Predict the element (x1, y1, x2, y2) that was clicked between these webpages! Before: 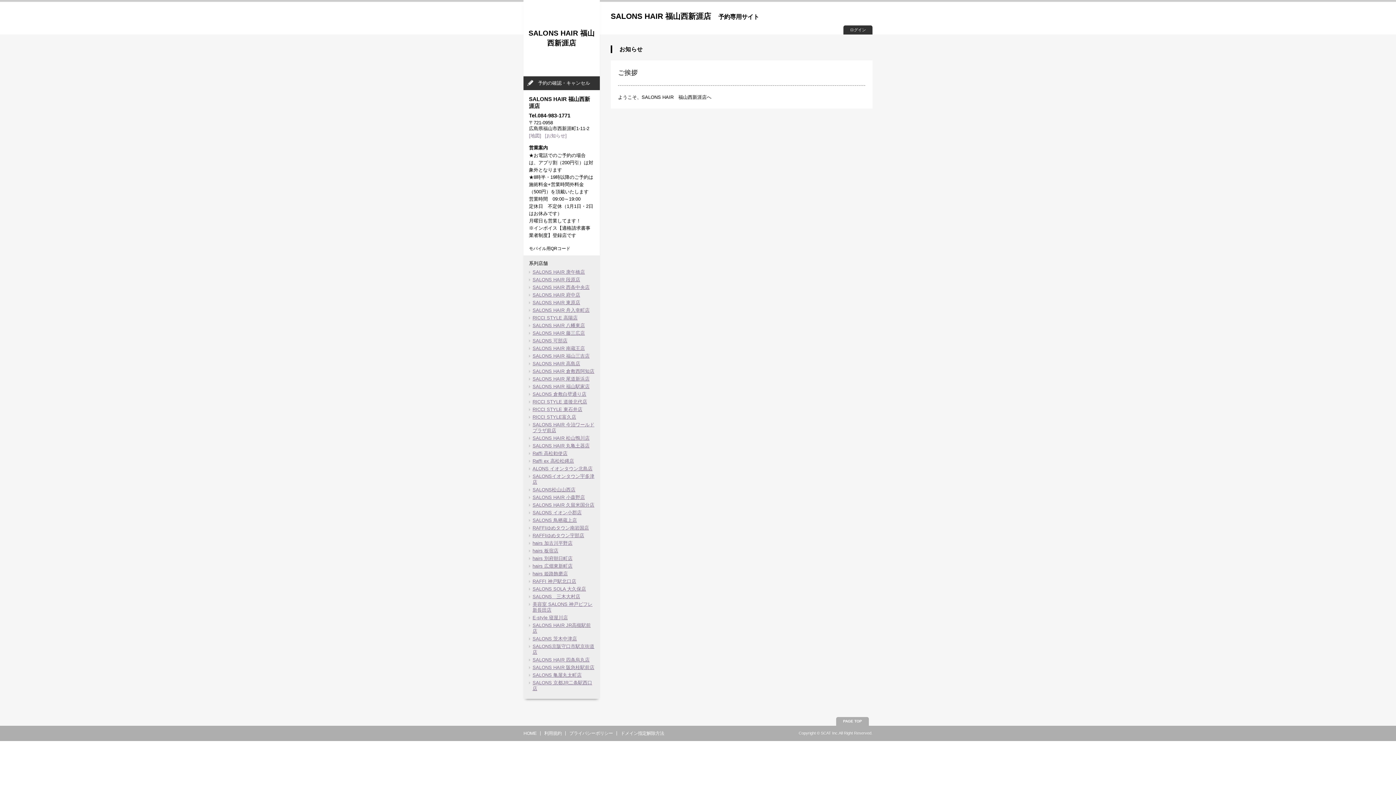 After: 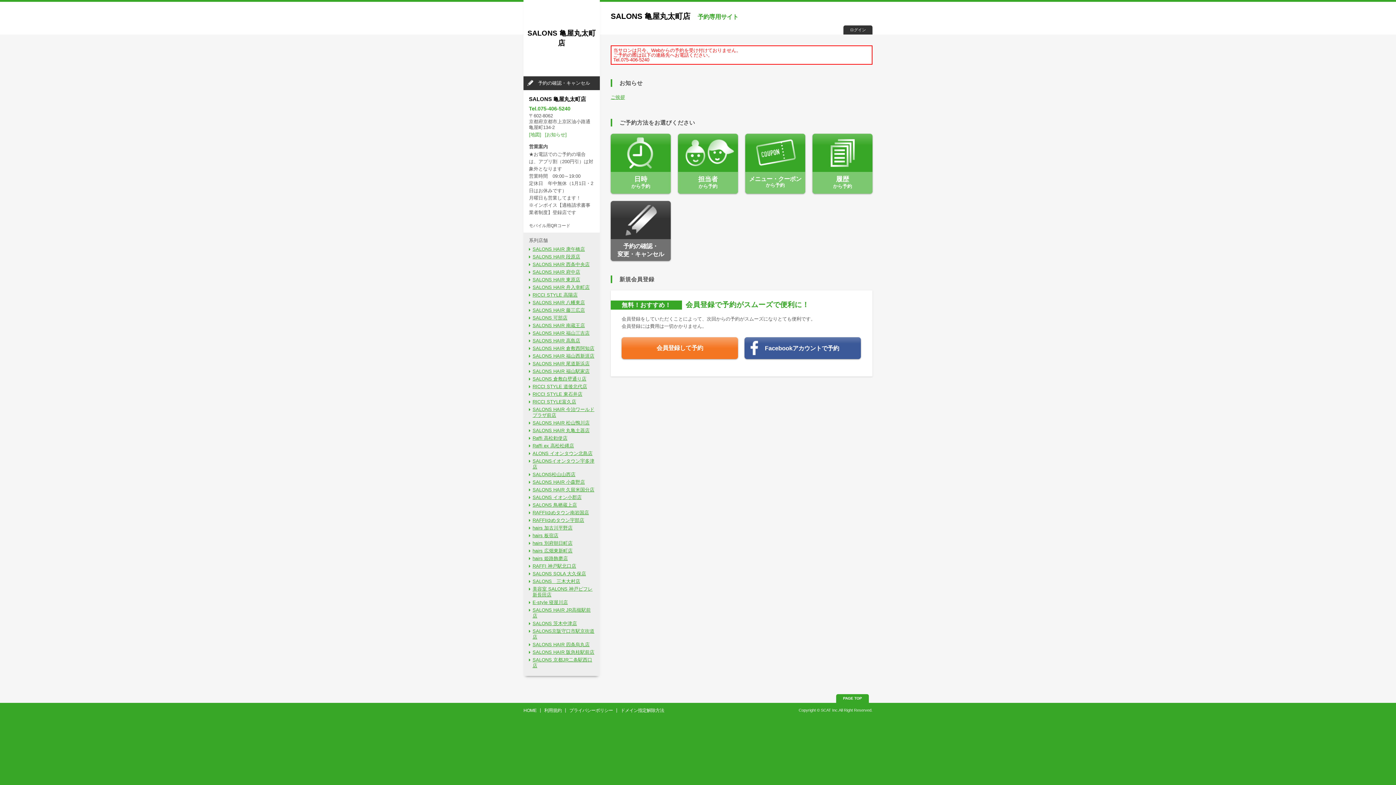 Action: bbox: (532, 672, 594, 678) label: SALONS 亀屋丸太町店